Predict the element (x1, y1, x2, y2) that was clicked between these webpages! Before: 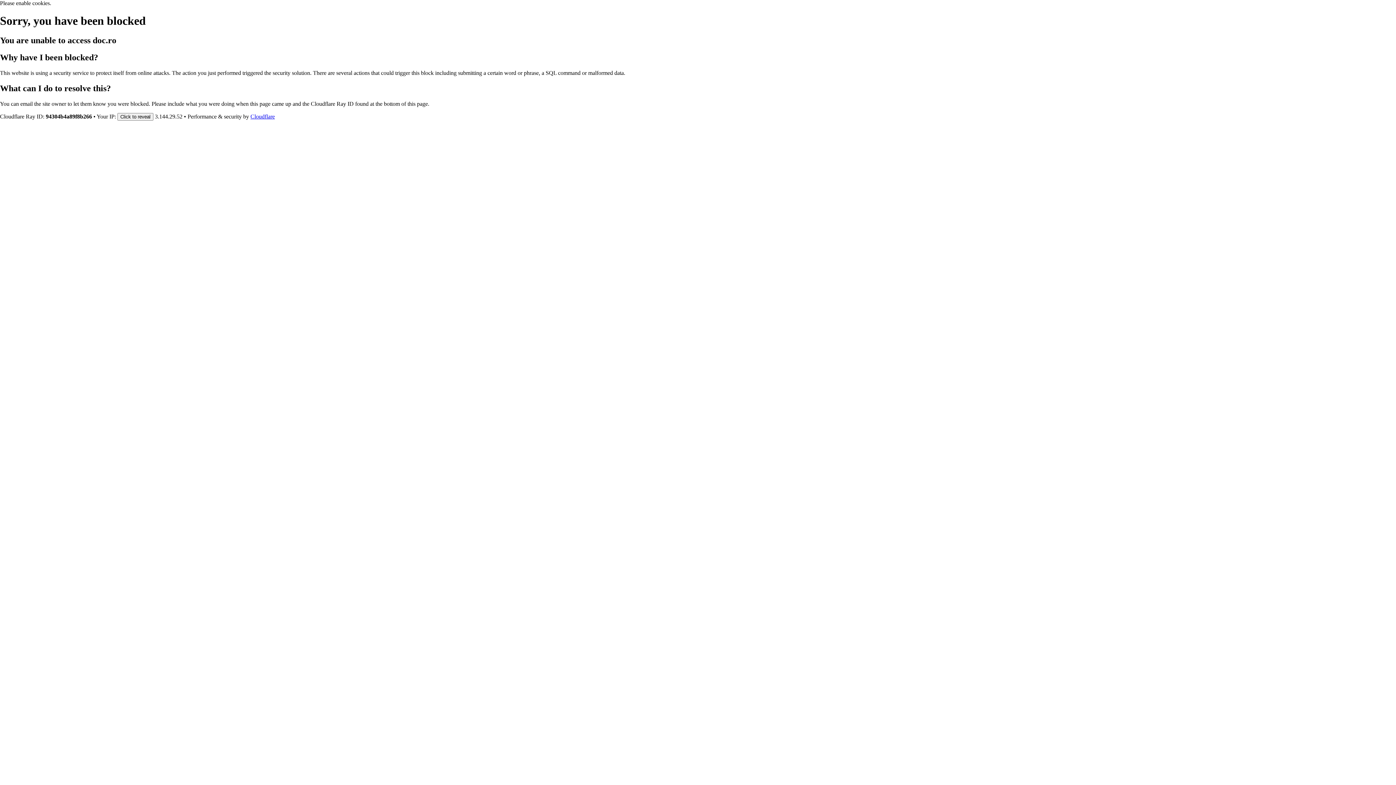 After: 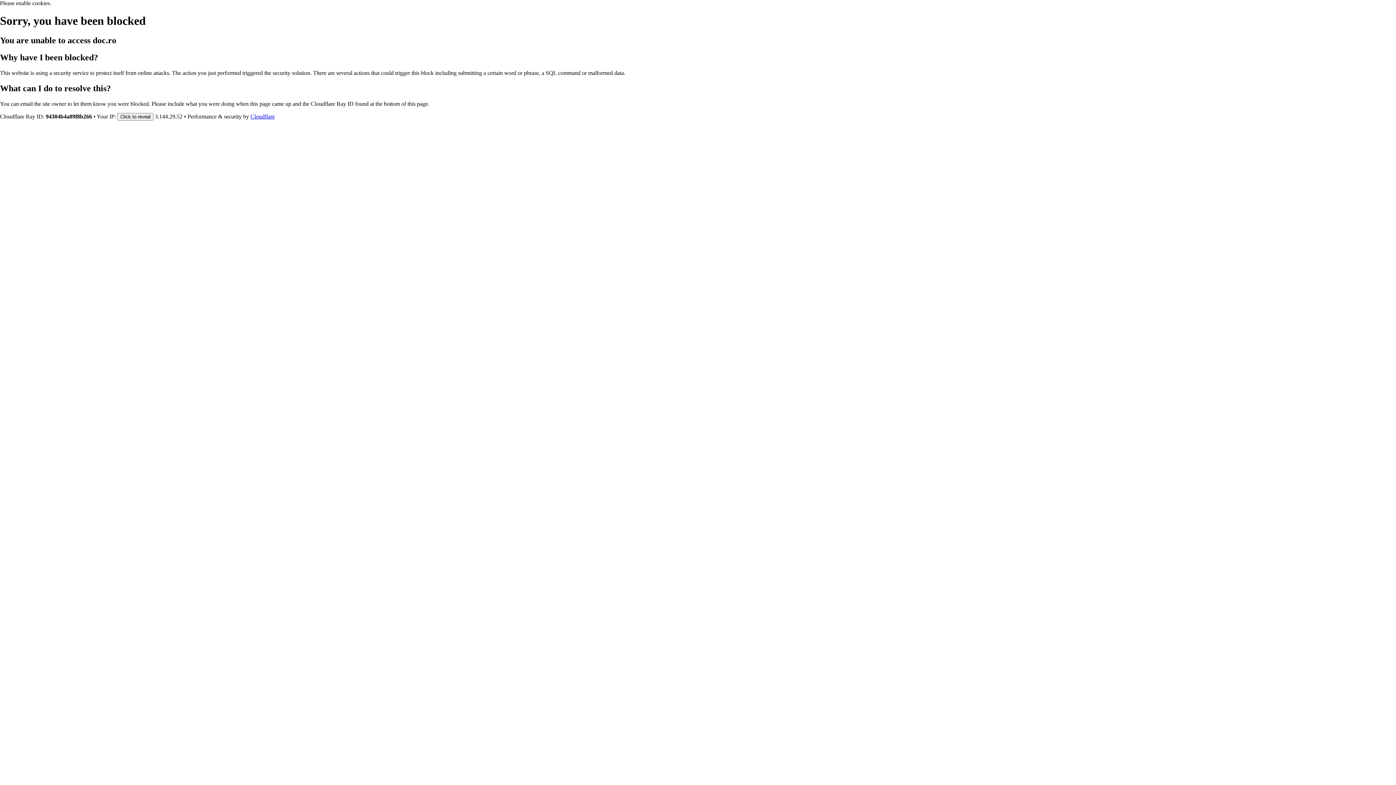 Action: label: Cloudflare bbox: (250, 113, 274, 119)